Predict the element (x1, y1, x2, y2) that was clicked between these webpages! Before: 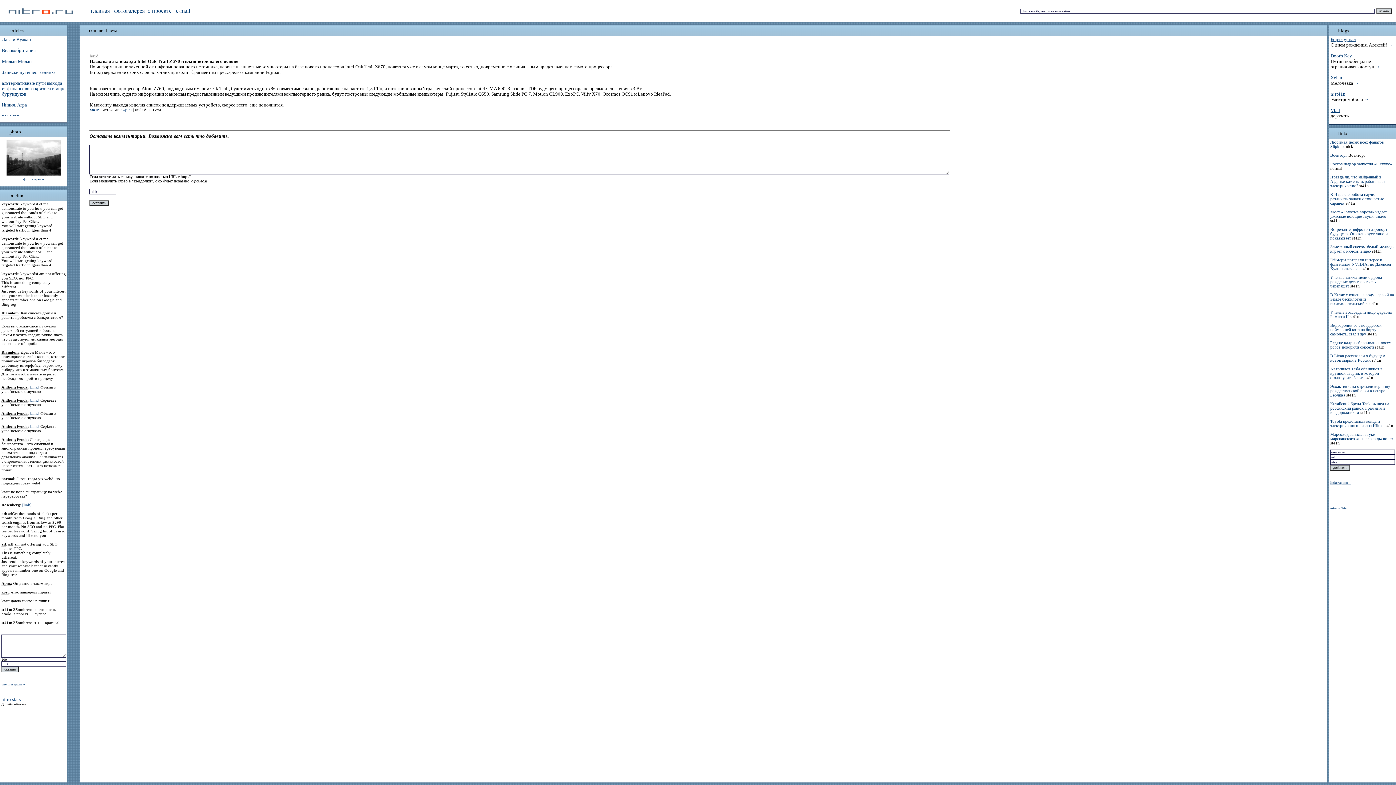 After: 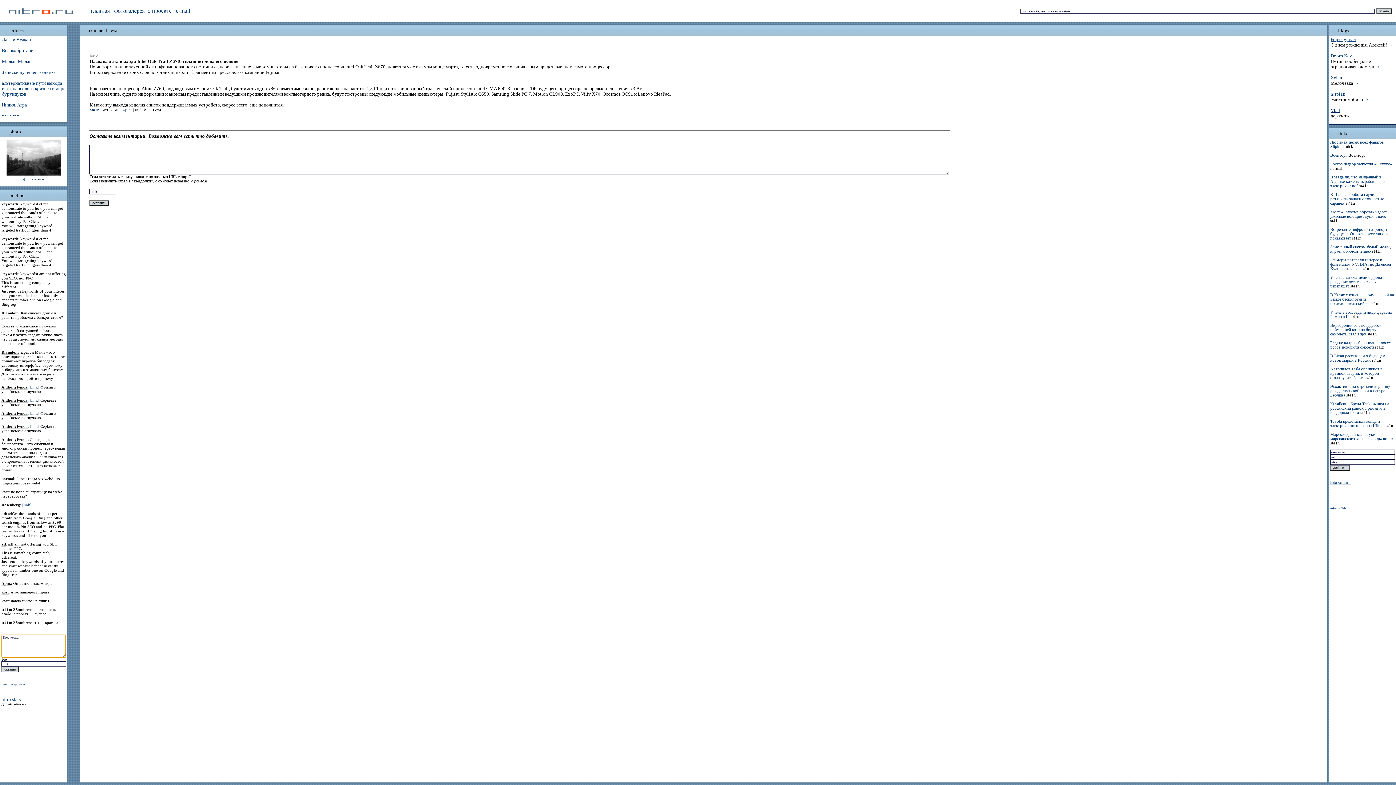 Action: label: keywords bbox: (1, 236, 18, 241)